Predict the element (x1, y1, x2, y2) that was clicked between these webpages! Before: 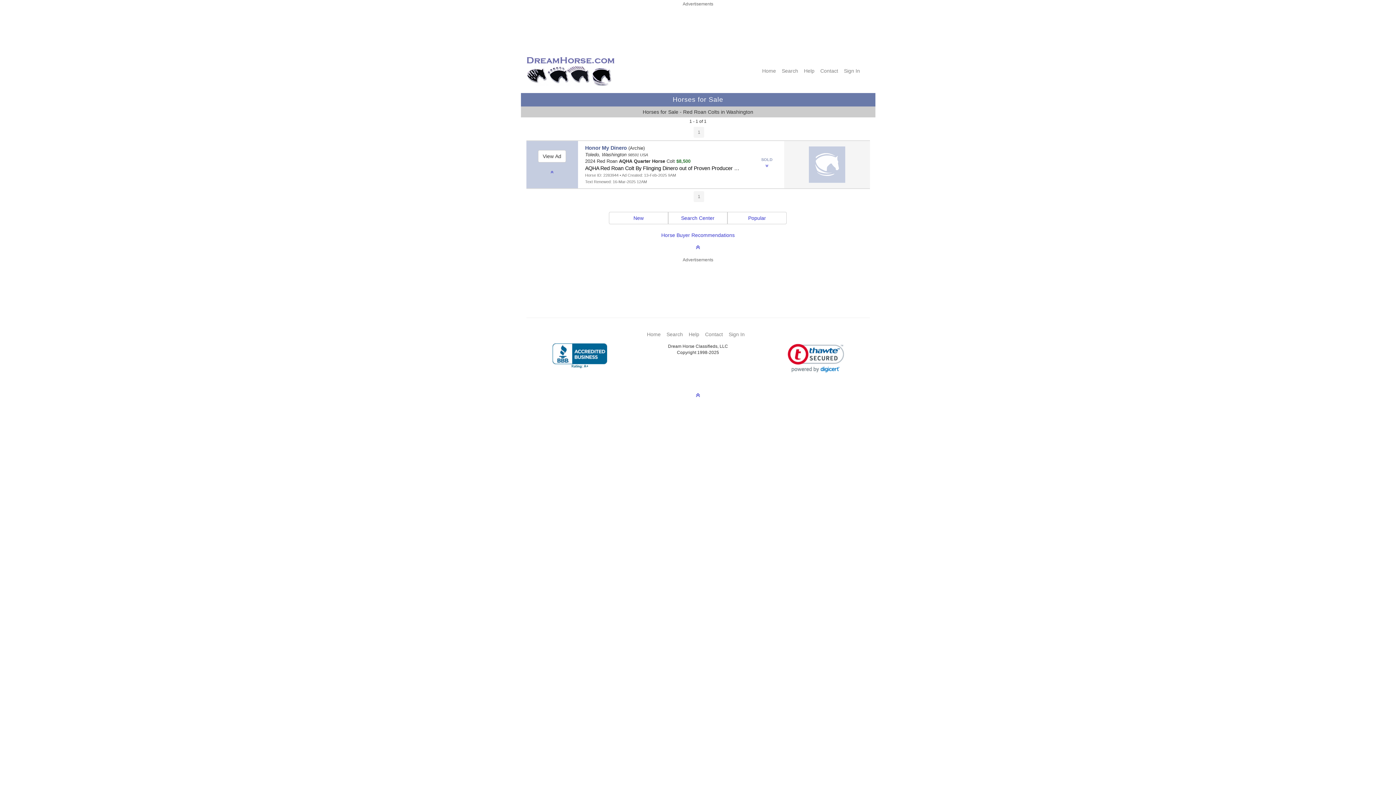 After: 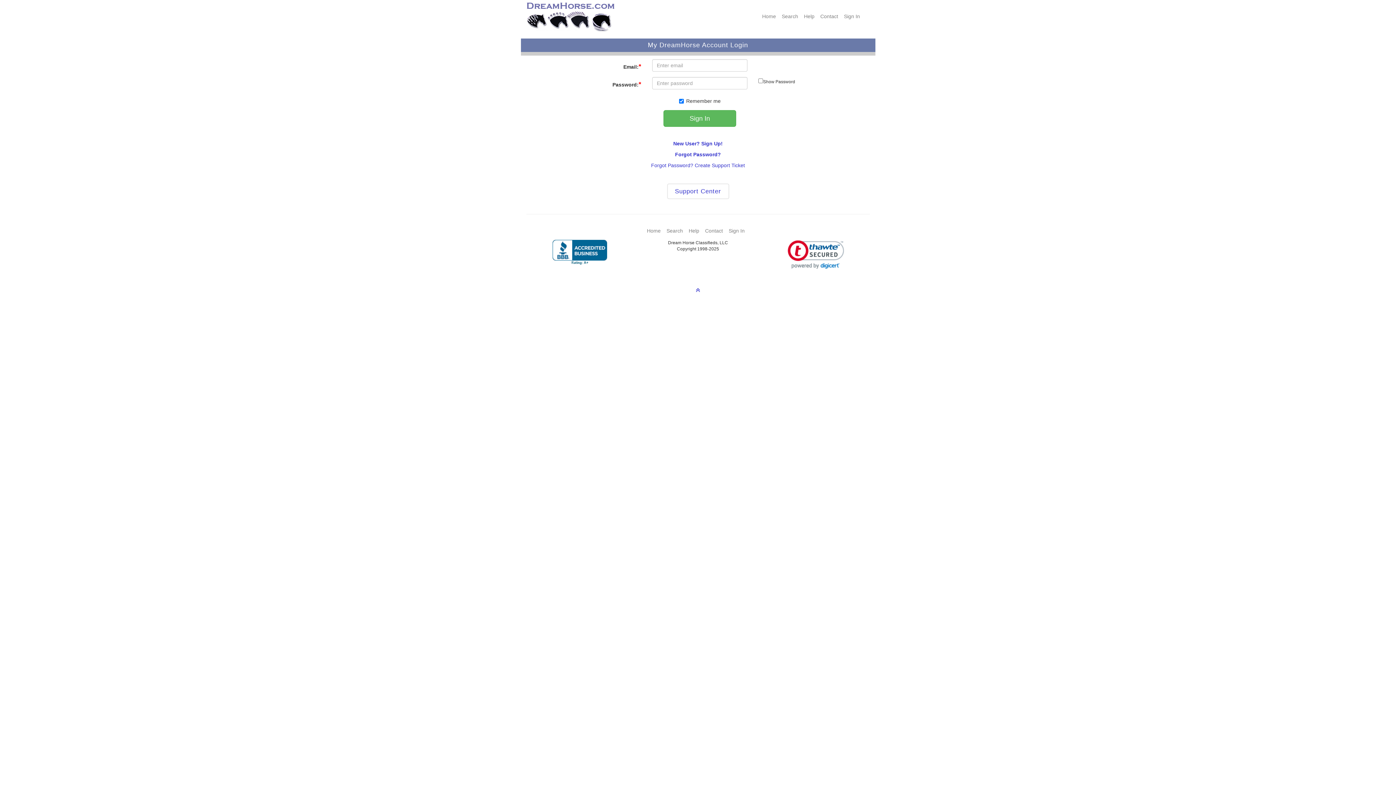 Action: label: Sign In bbox: (844, 68, 860, 73)